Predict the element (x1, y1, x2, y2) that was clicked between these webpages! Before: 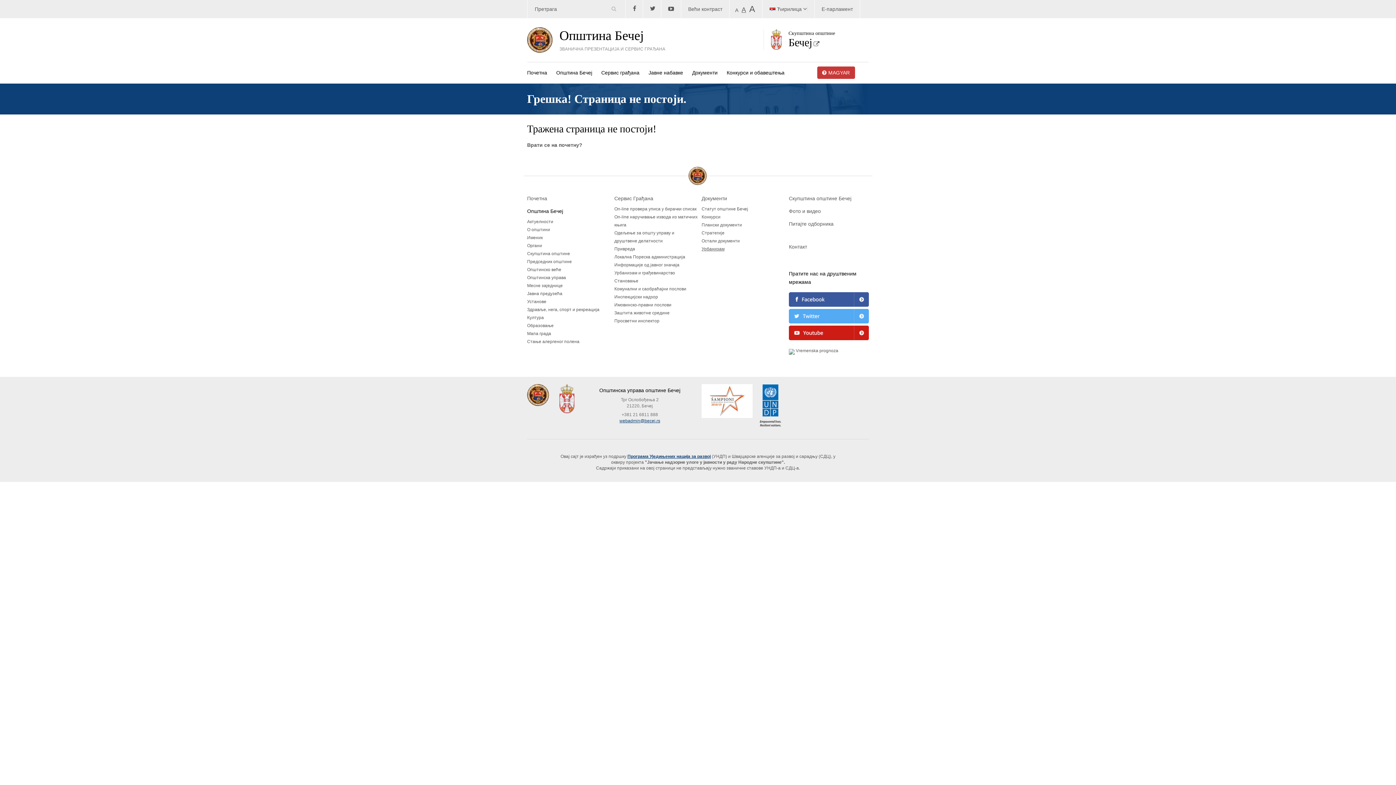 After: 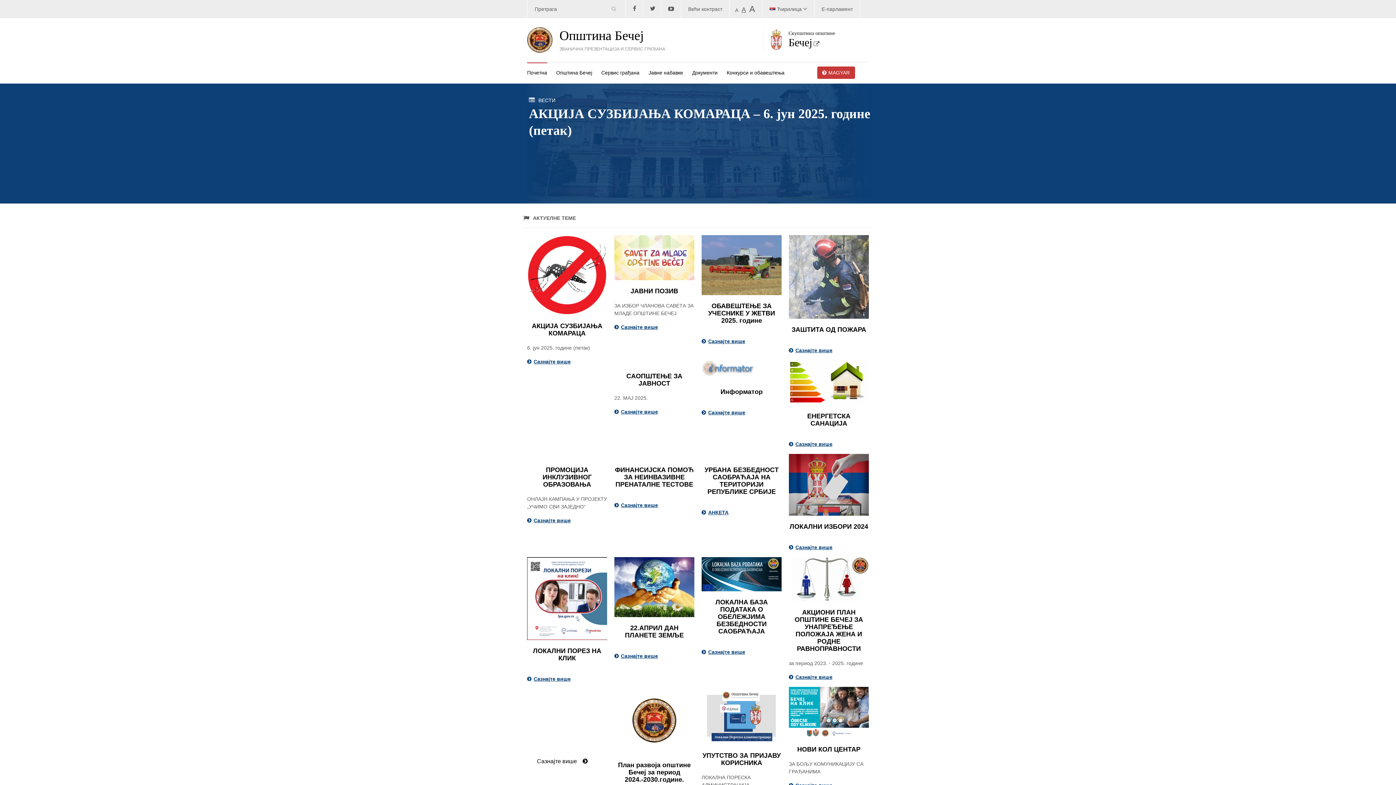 Action: label: Ћирилица bbox: (769, 6, 807, 12)